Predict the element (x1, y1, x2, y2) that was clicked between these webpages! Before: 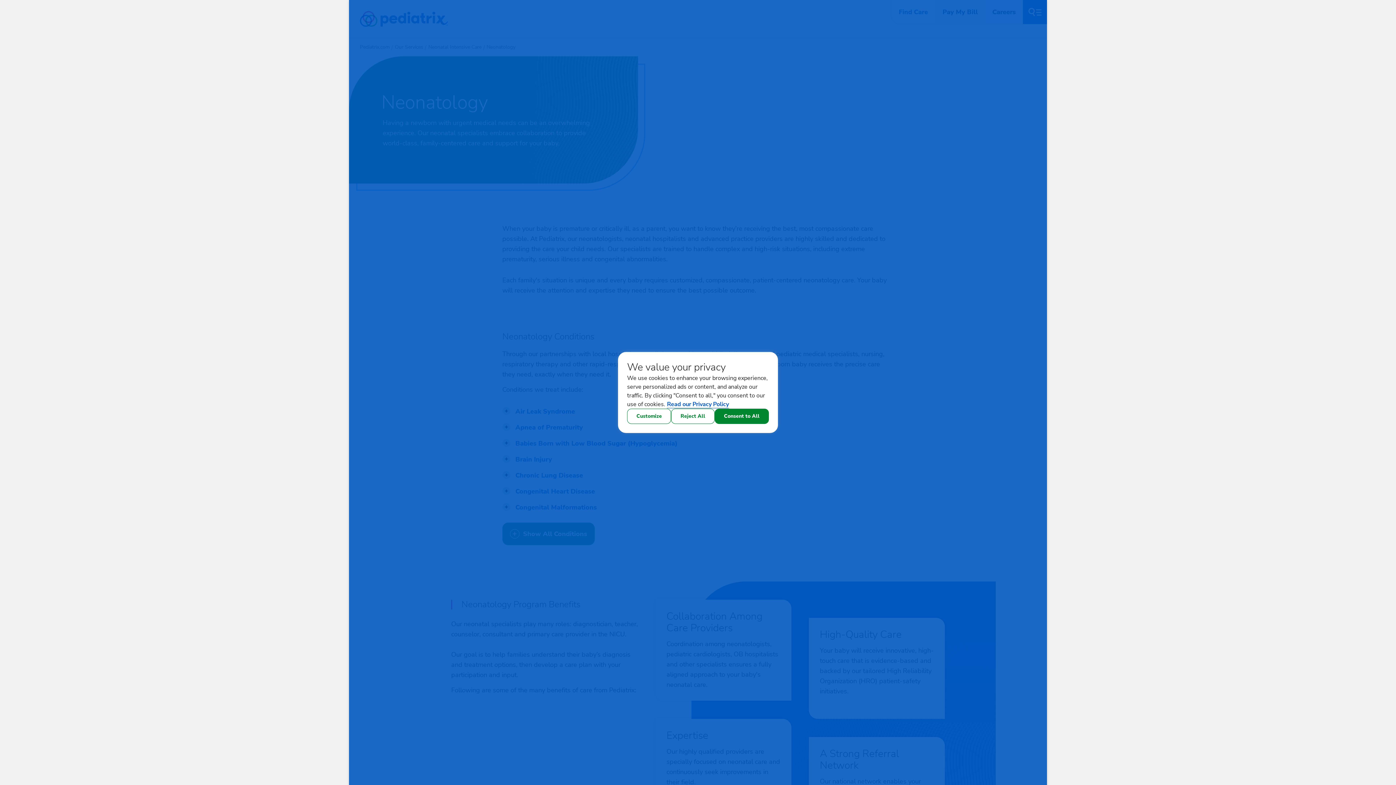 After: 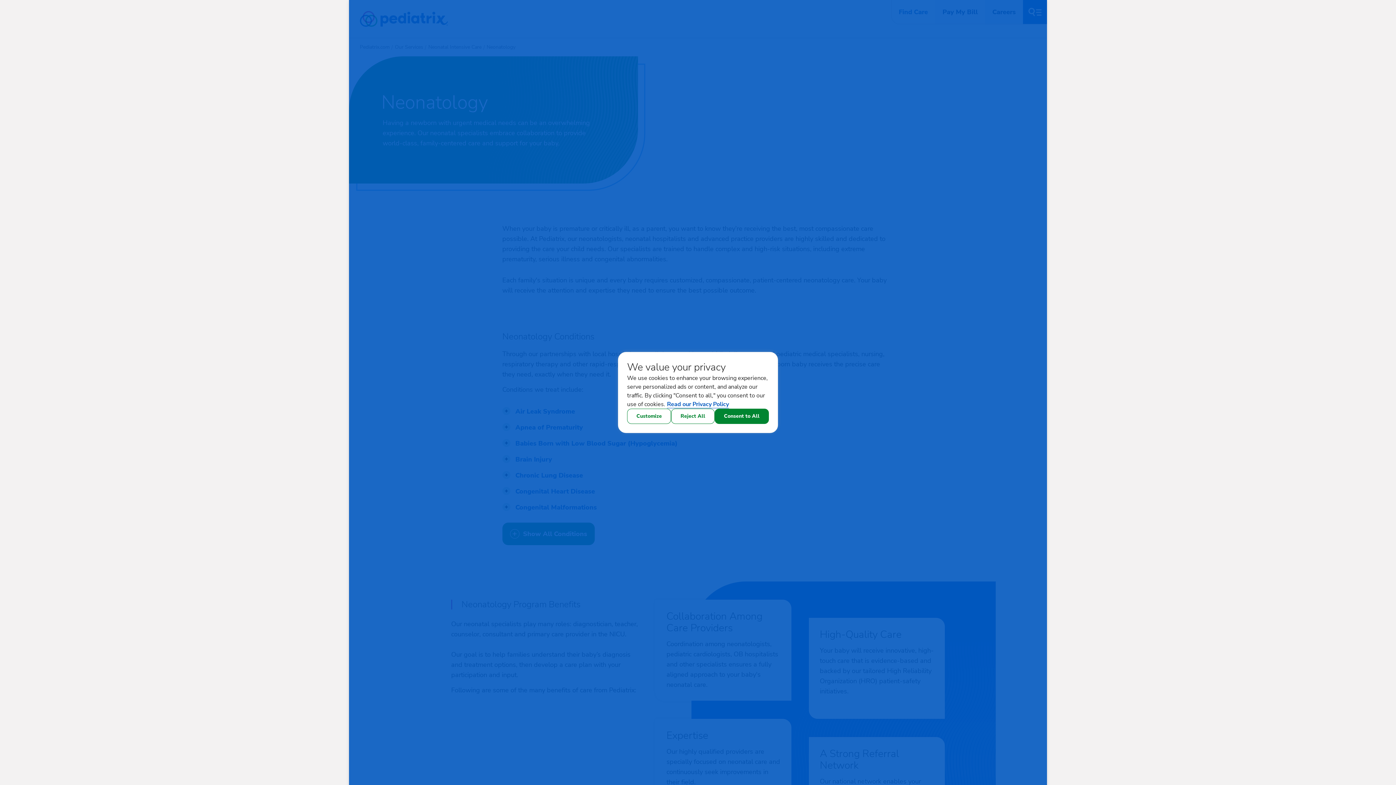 Action: bbox: (666, 400, 729, 408) label: Read our Privacy Policy